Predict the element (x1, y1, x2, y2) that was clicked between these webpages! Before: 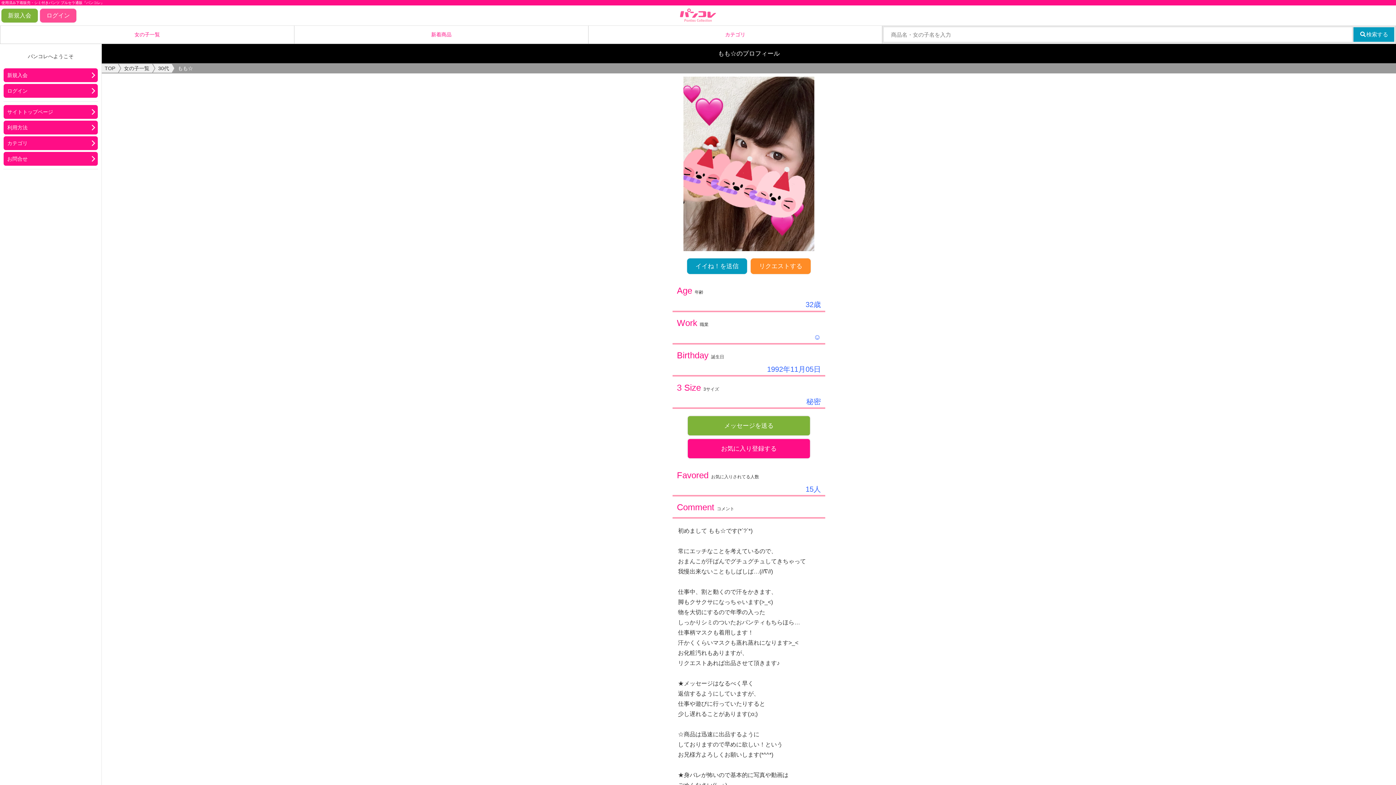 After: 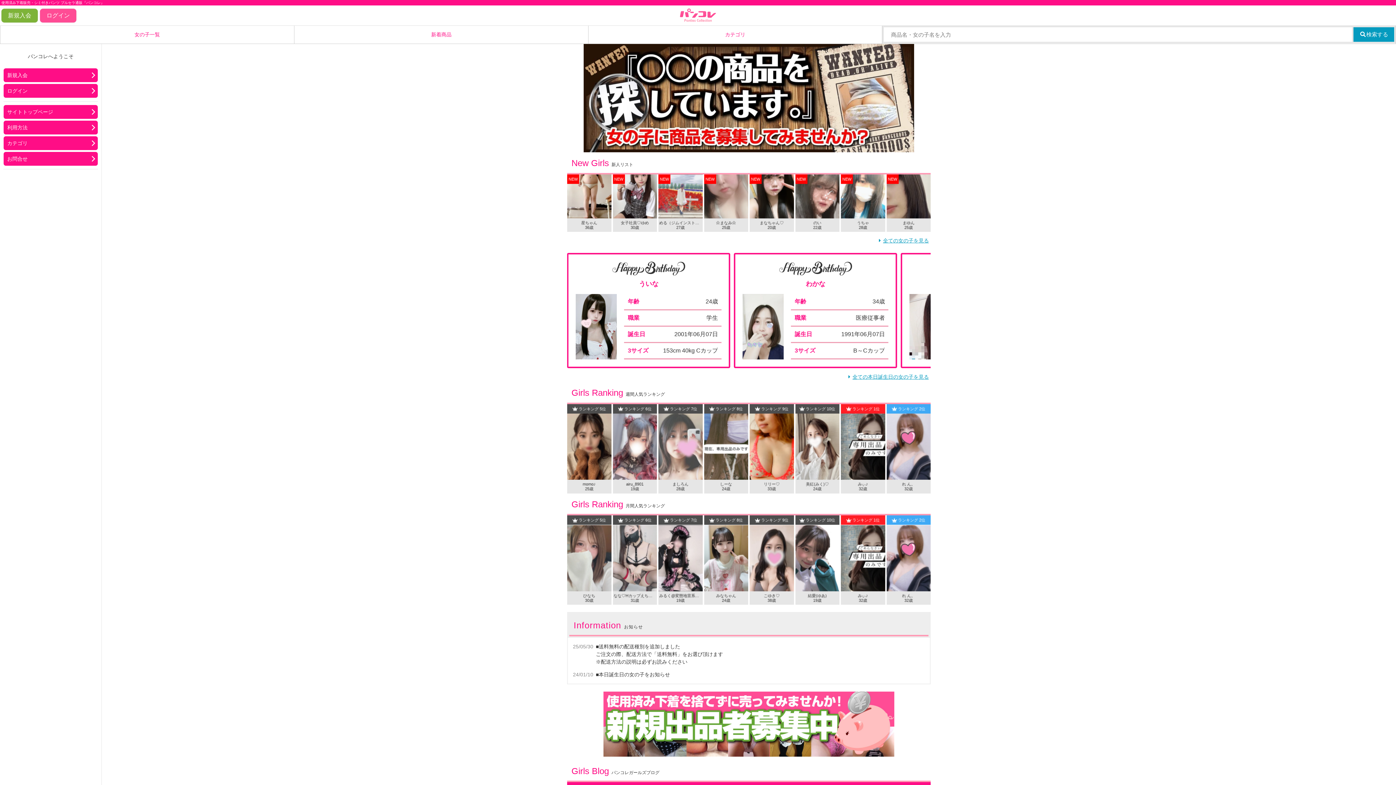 Action: bbox: (101, 64, 118, 72) label: TOP